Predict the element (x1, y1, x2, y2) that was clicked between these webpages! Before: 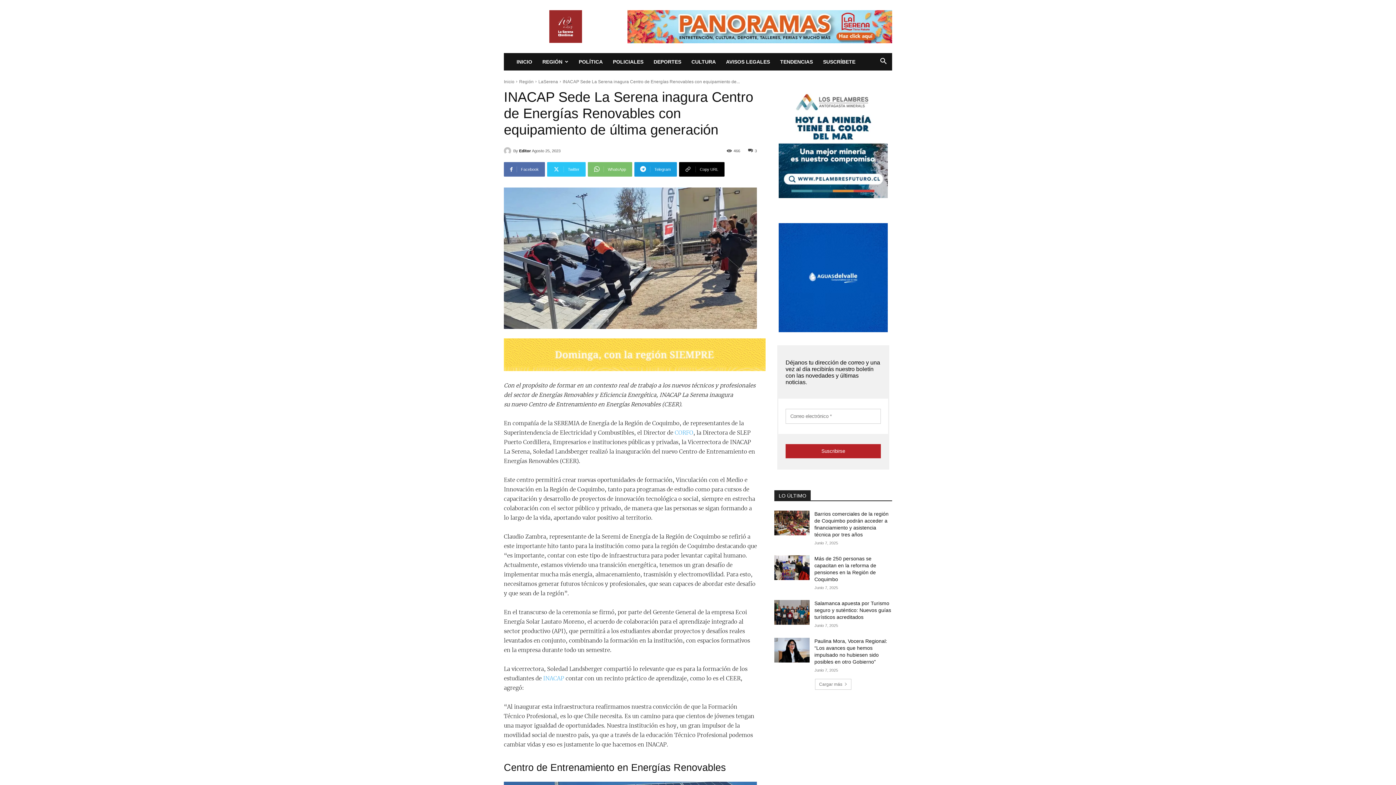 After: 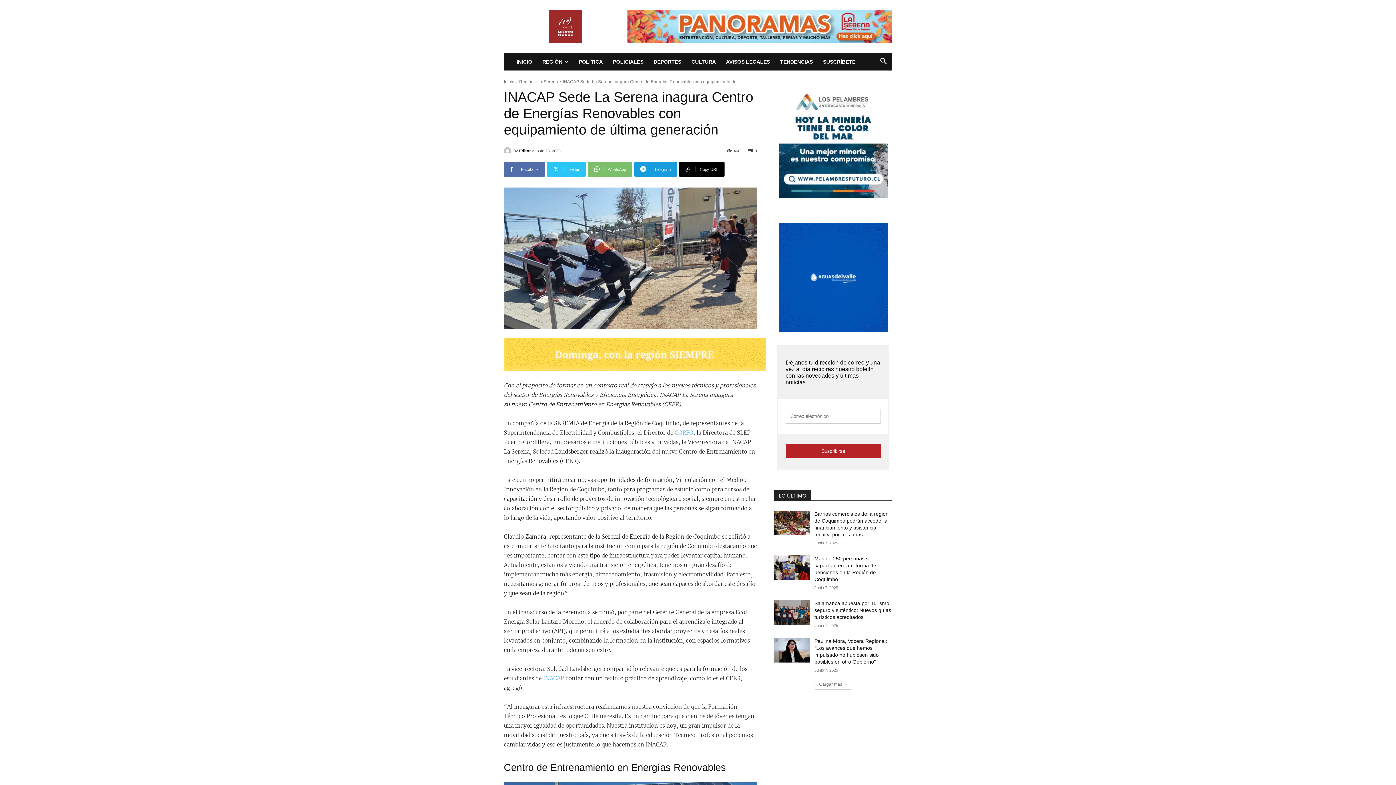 Action: bbox: (504, 367, 765, 372)